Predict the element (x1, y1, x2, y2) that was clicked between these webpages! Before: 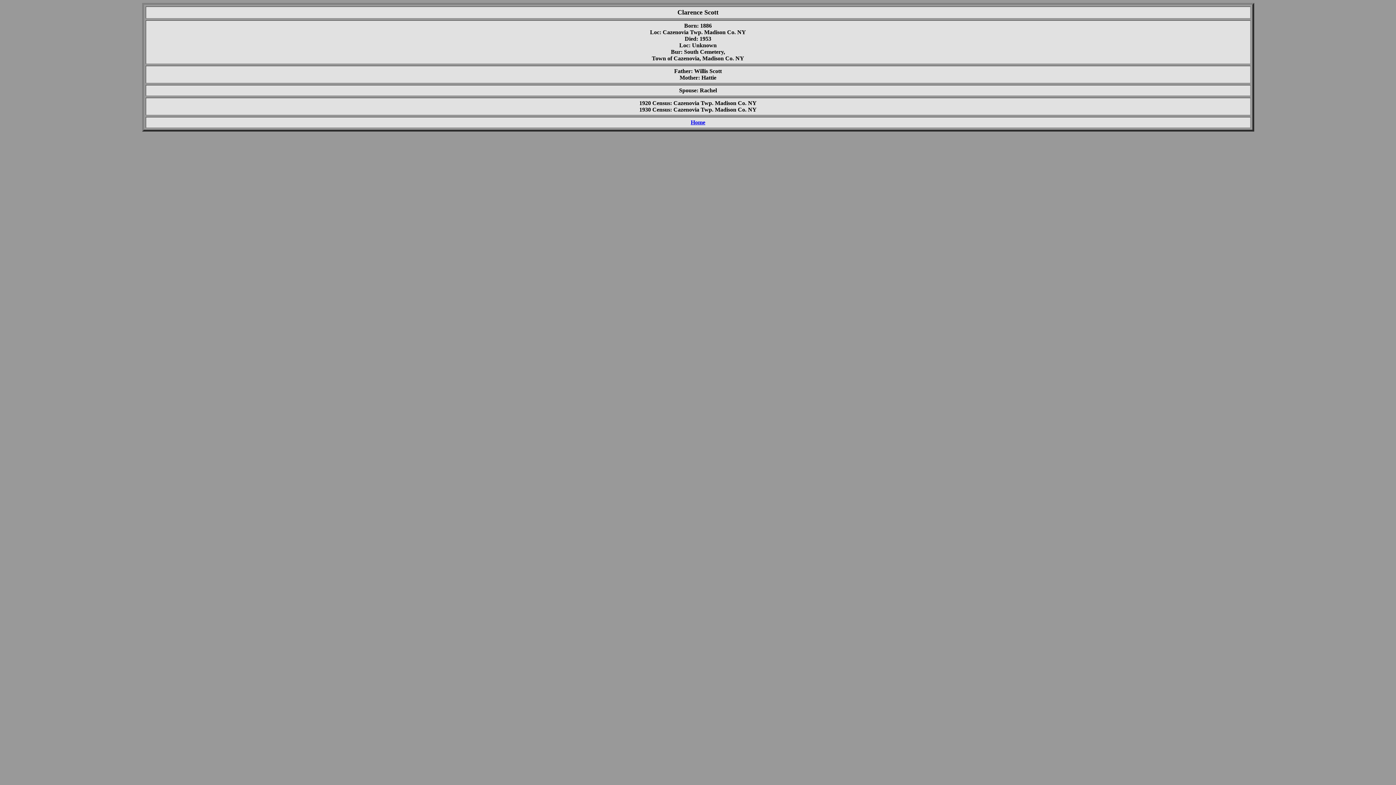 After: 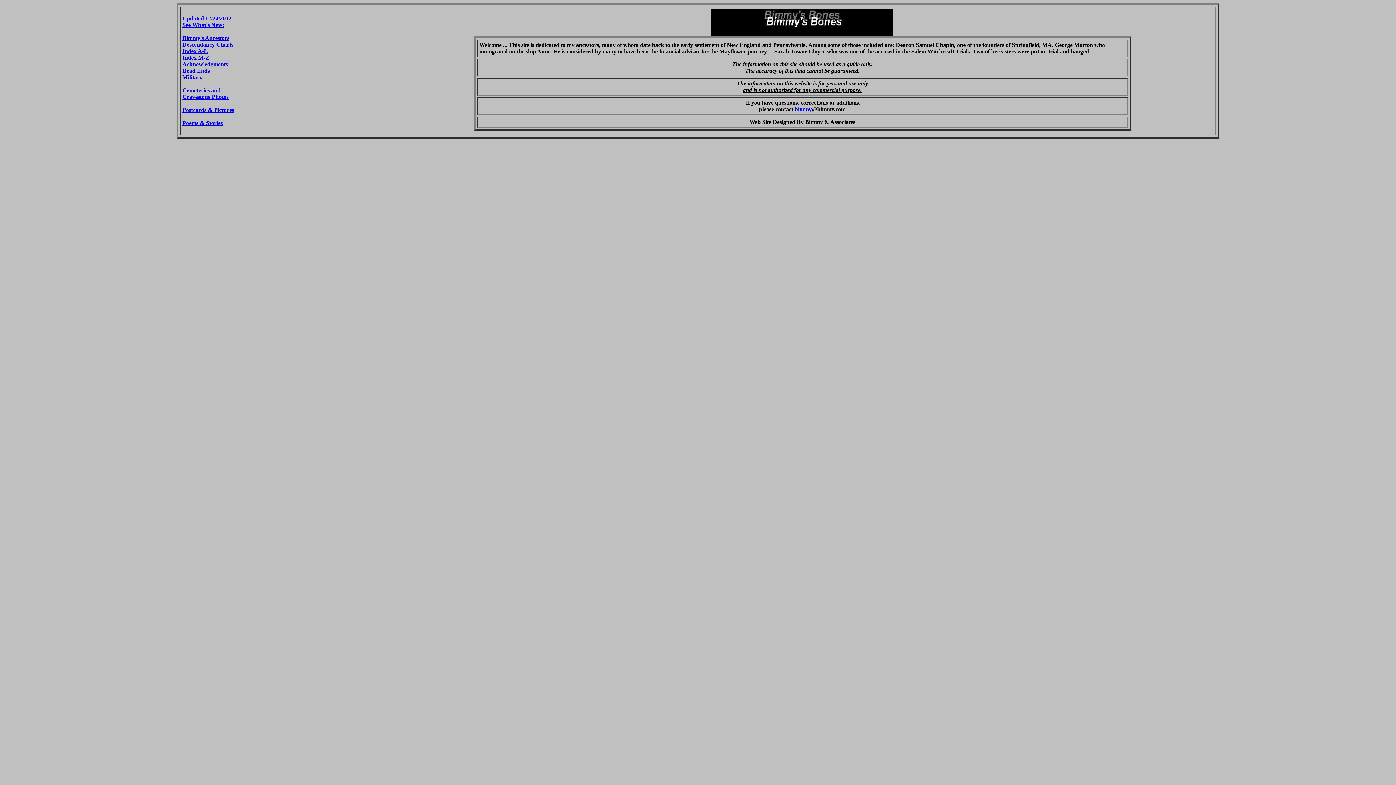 Action: bbox: (690, 119, 705, 125) label: Home